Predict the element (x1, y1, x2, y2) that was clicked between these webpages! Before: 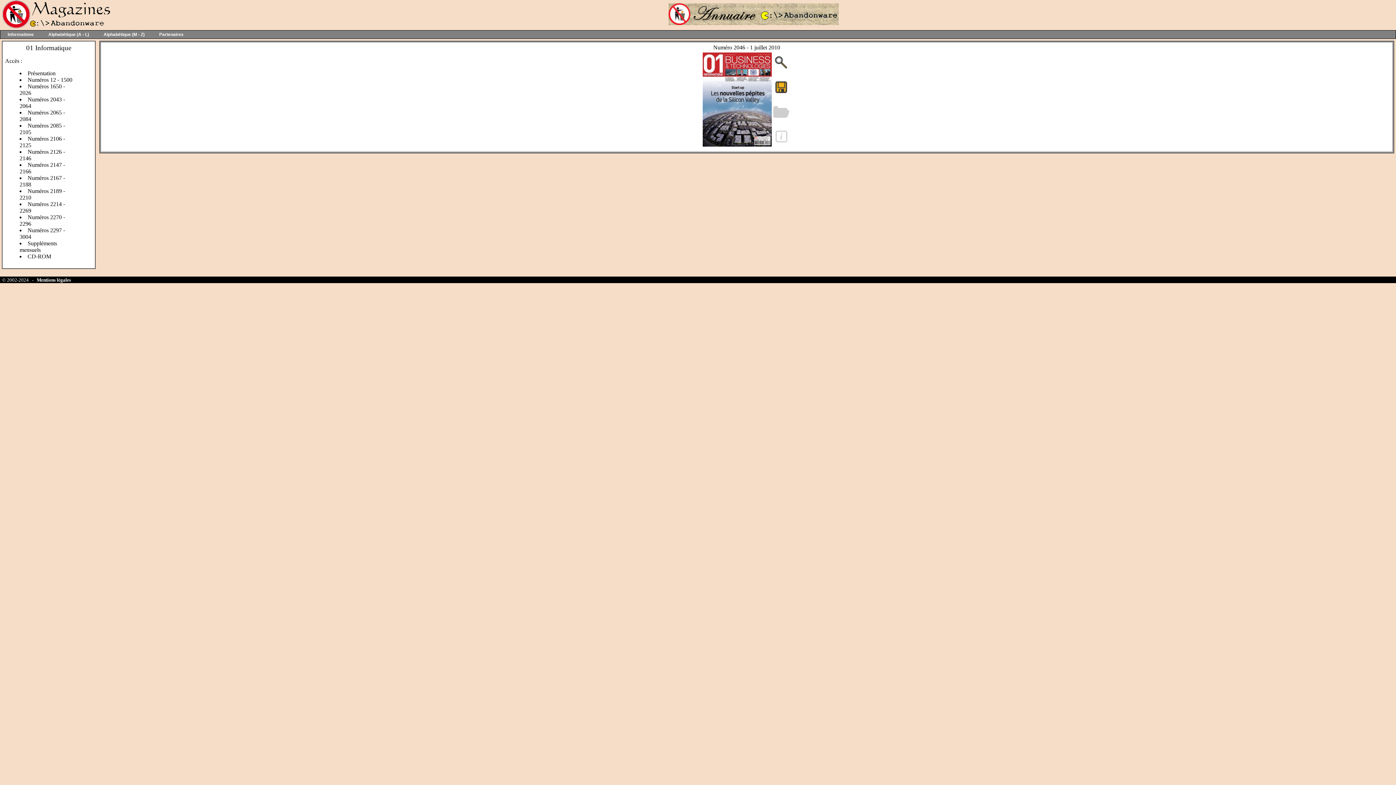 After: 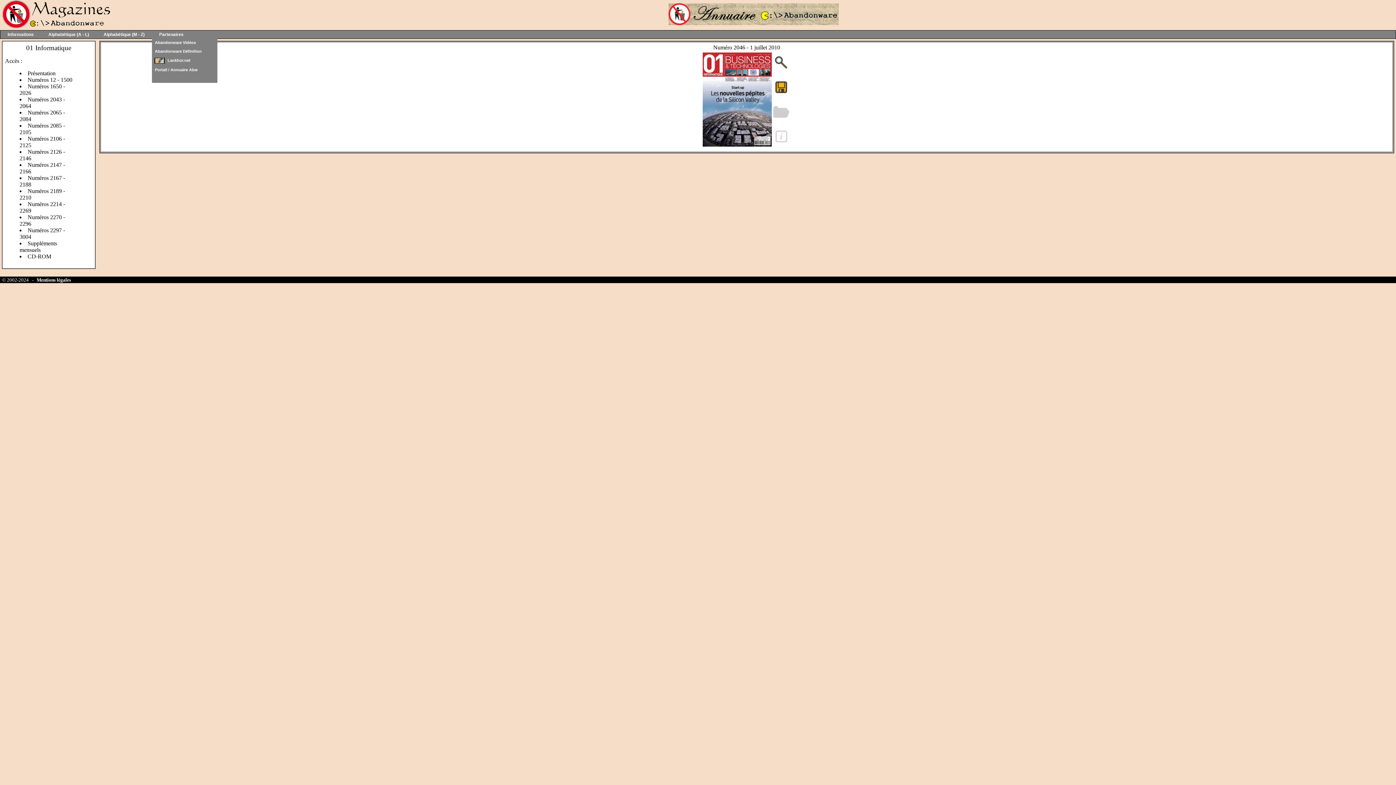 Action: label: Partenaires bbox: (152, 30, 190, 38)